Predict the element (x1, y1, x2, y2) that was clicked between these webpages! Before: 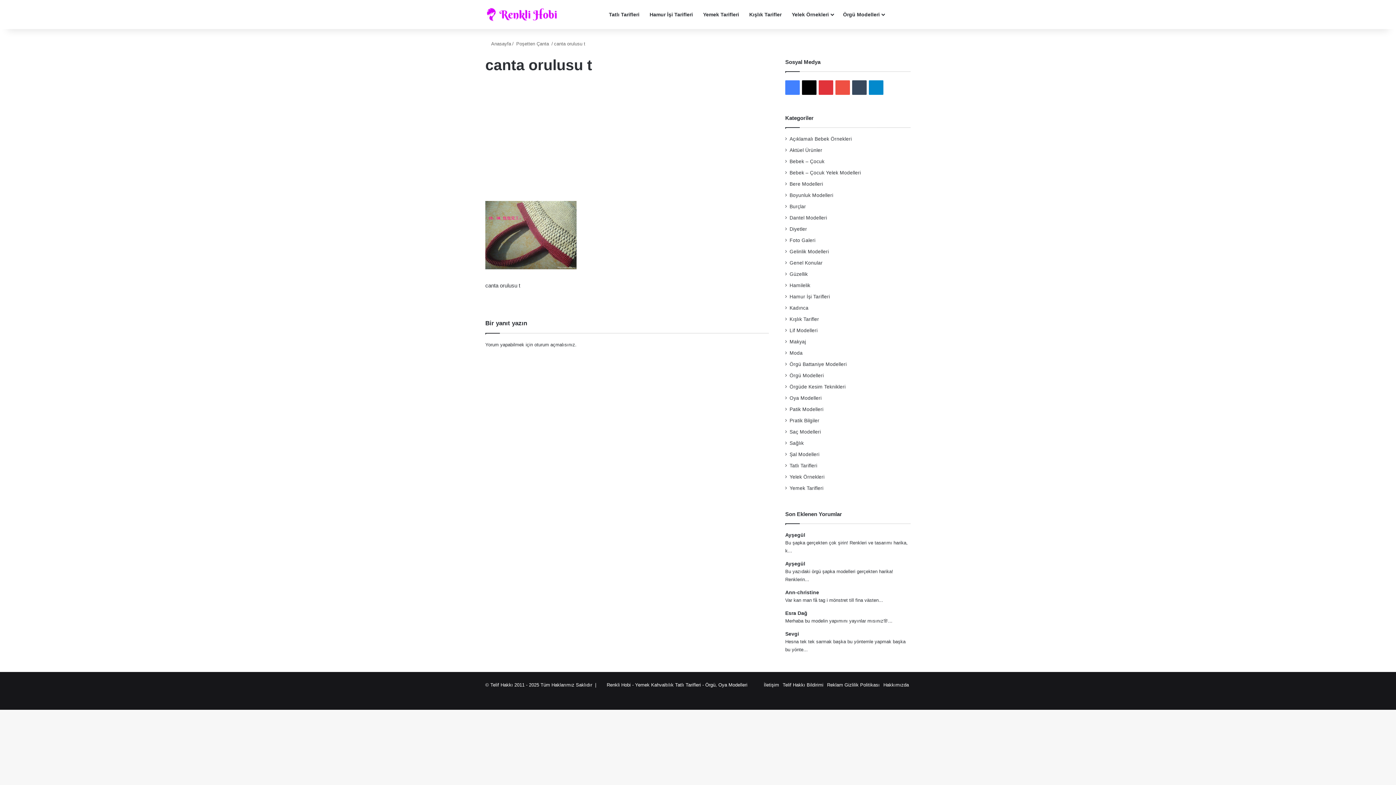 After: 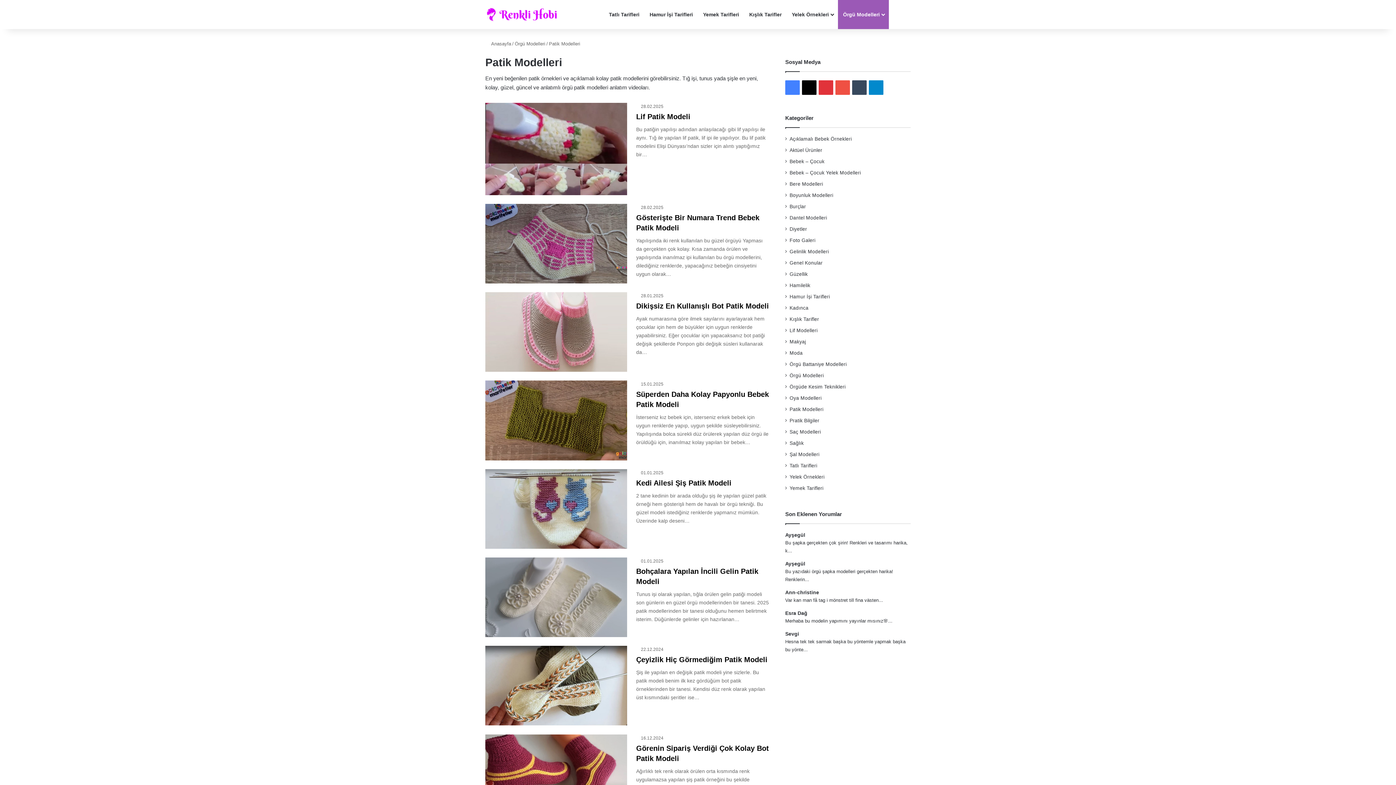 Action: bbox: (789, 405, 823, 413) label: Patik Modelleri